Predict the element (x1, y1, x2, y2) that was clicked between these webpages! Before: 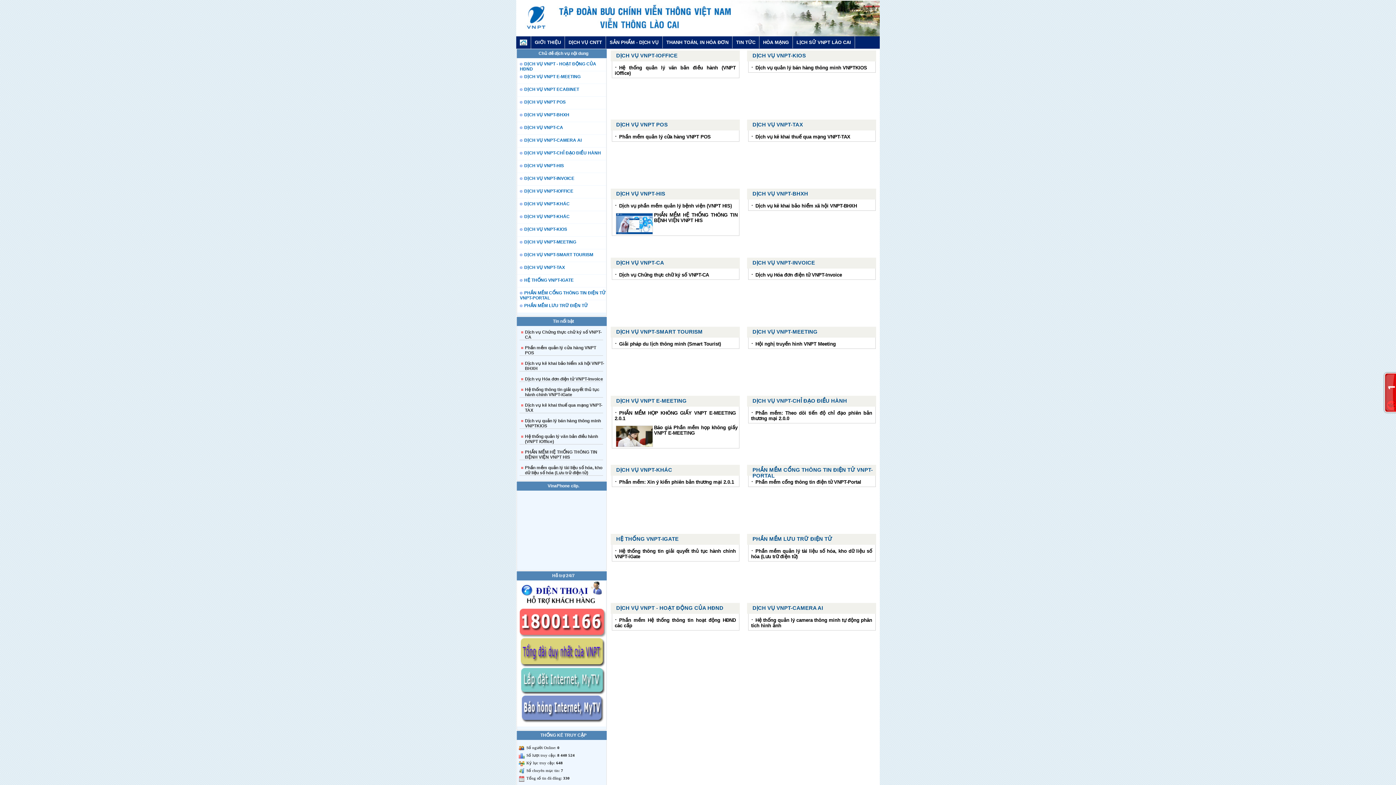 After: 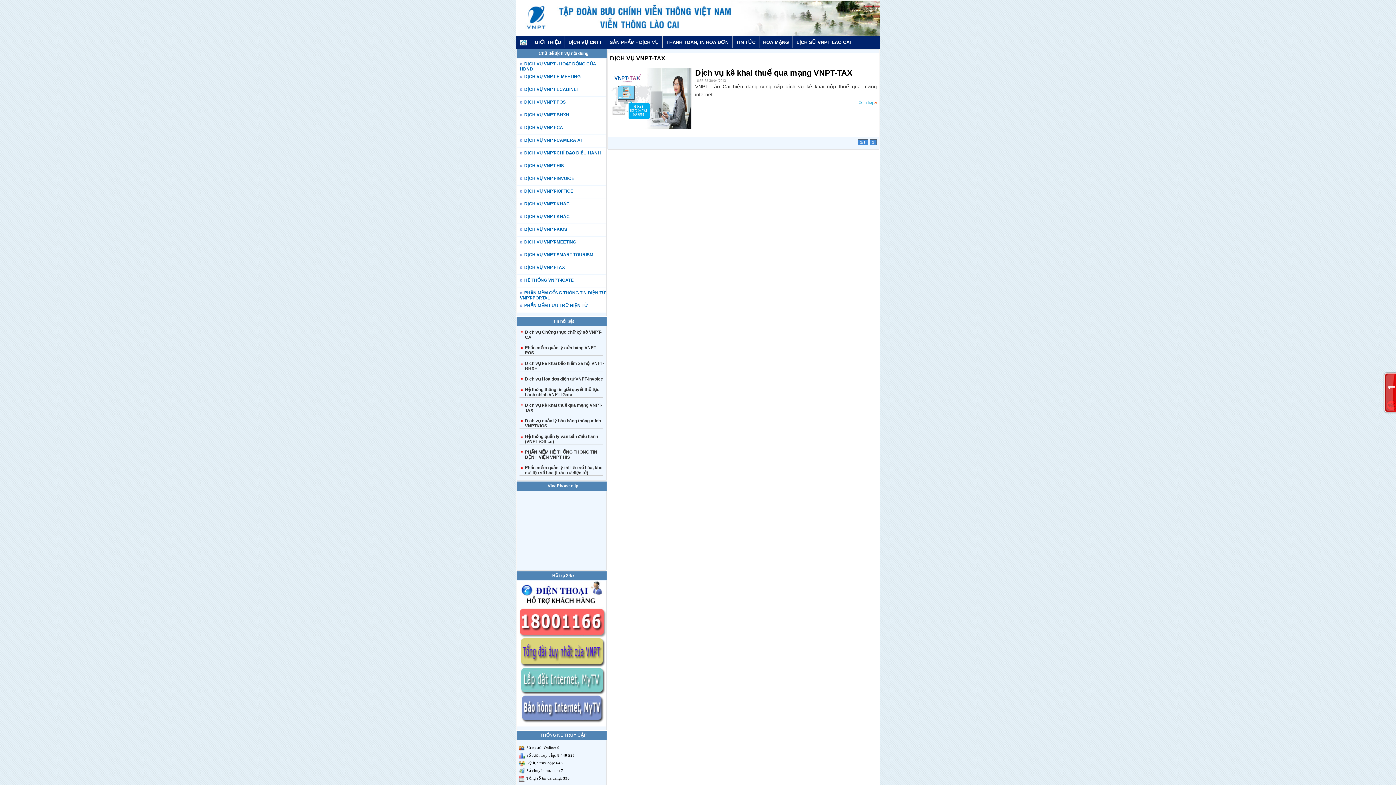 Action: label: DỊCH VỤ VNPT-TAX bbox: (524, 265, 565, 270)